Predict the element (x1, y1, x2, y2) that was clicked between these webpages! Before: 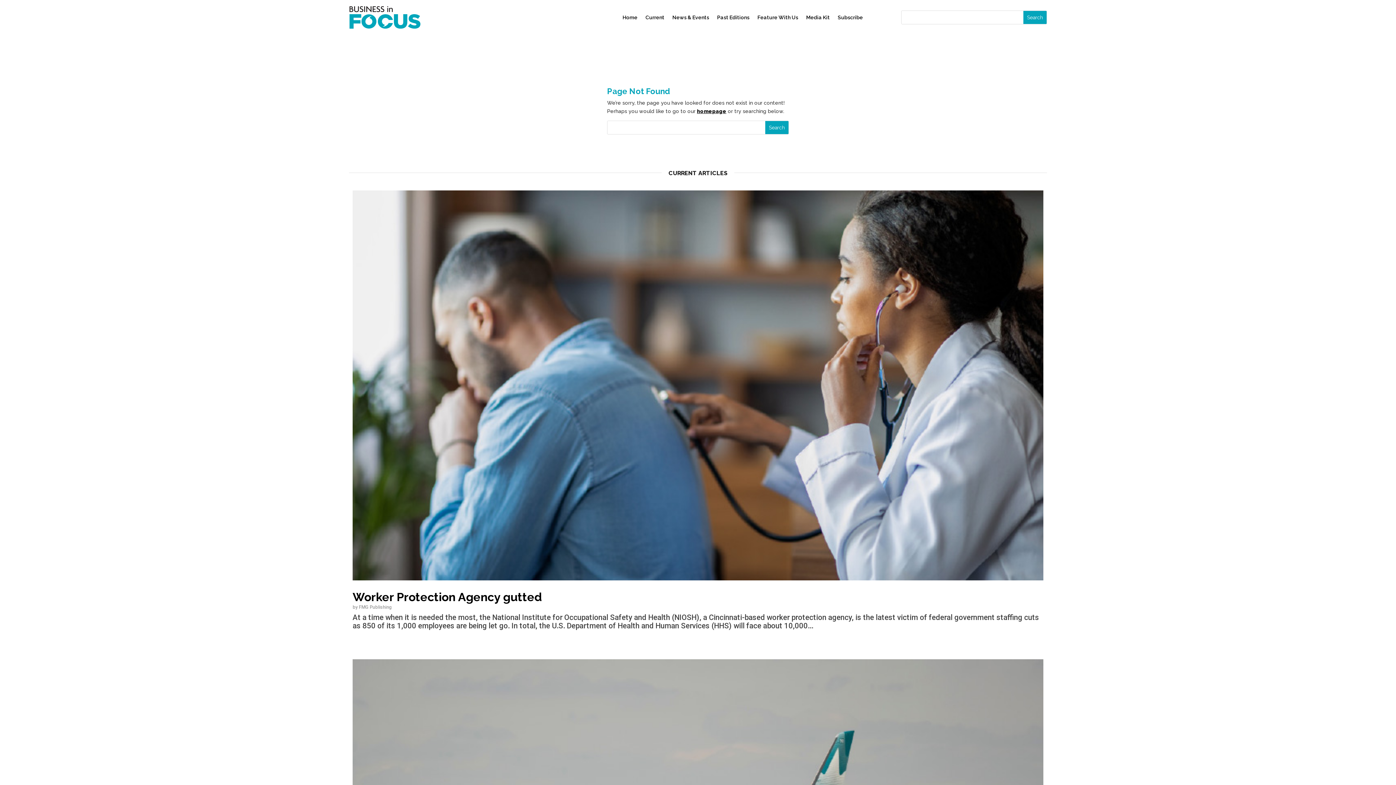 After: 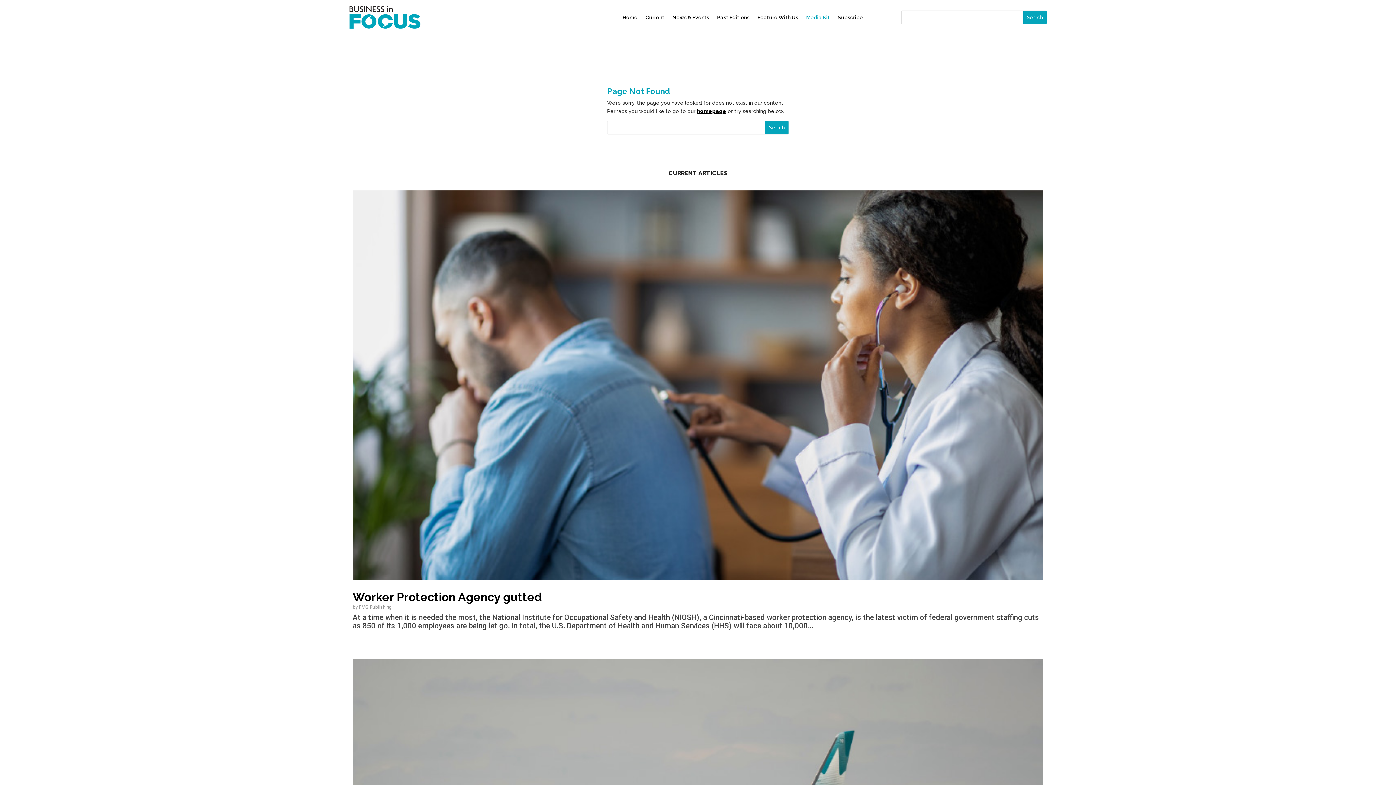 Action: bbox: (806, 3, 830, 31) label: Media Kit